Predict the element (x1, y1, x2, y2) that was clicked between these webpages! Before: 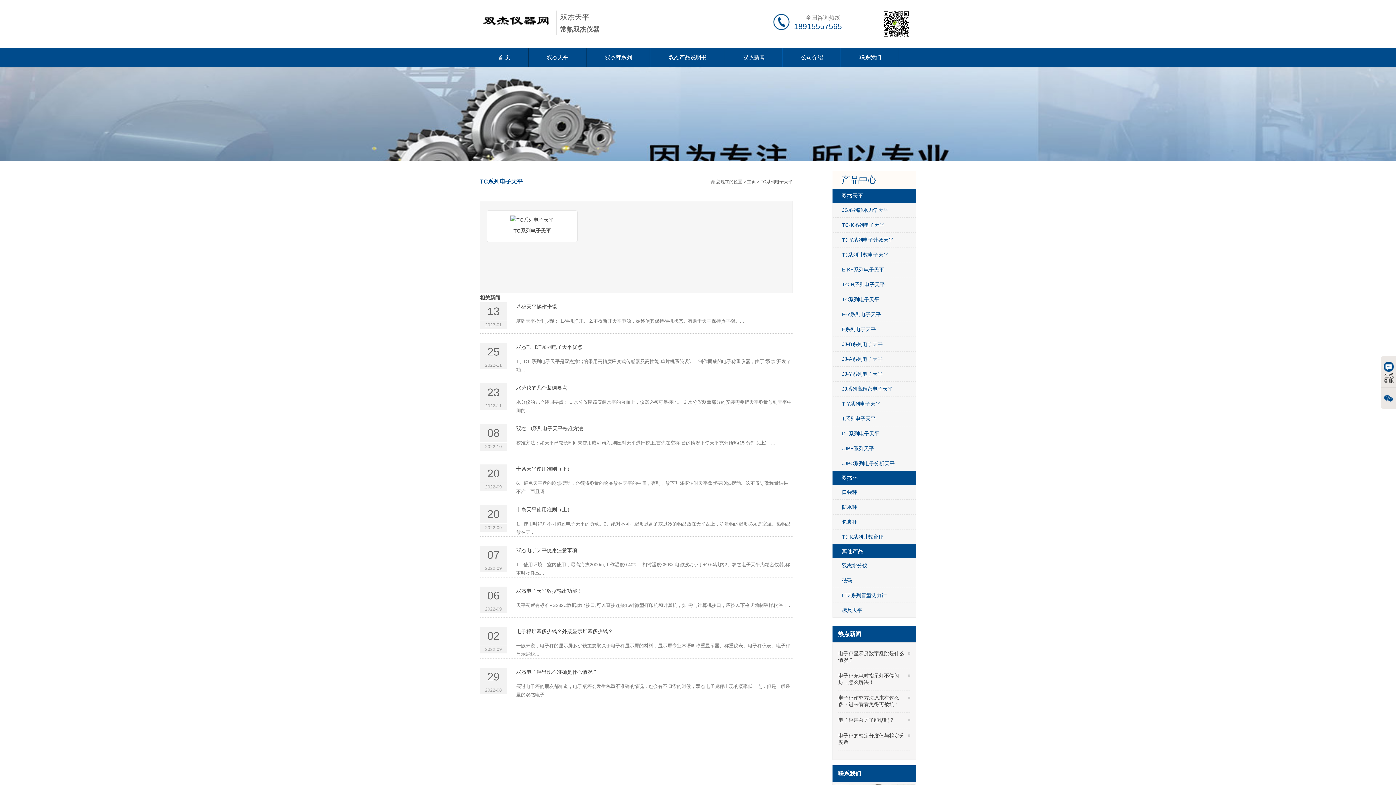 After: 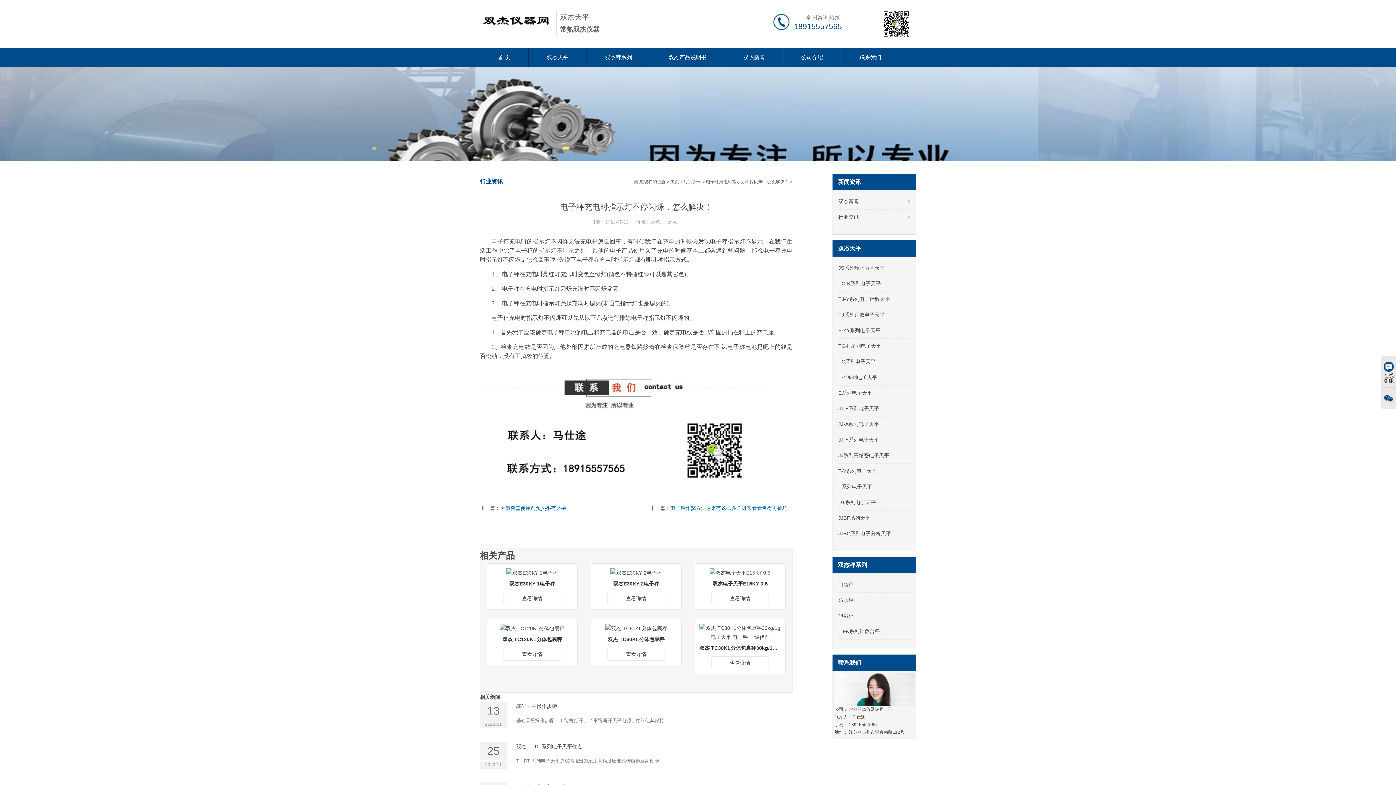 Action: bbox: (838, 668, 910, 690) label: 电子秤充电时指示灯不停闪烁，怎么解决！